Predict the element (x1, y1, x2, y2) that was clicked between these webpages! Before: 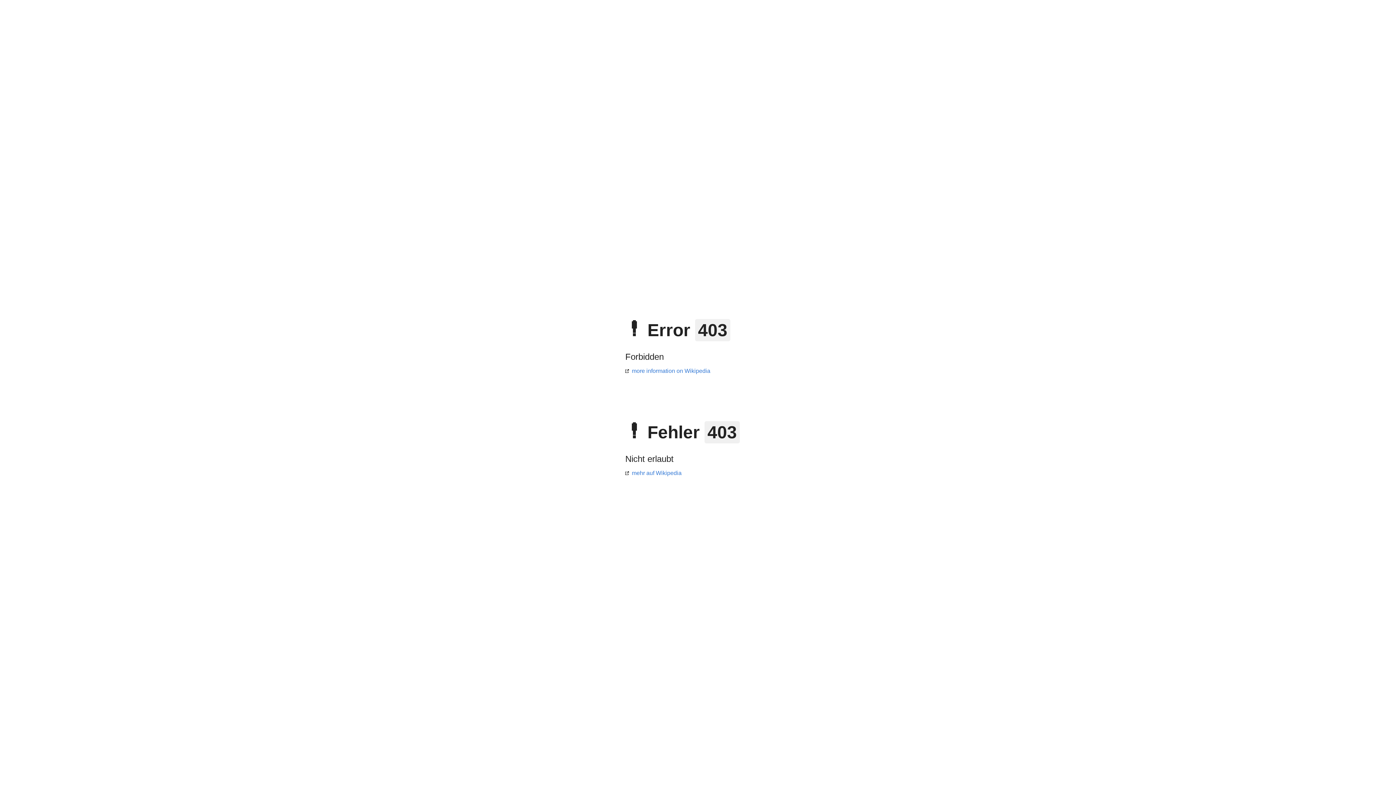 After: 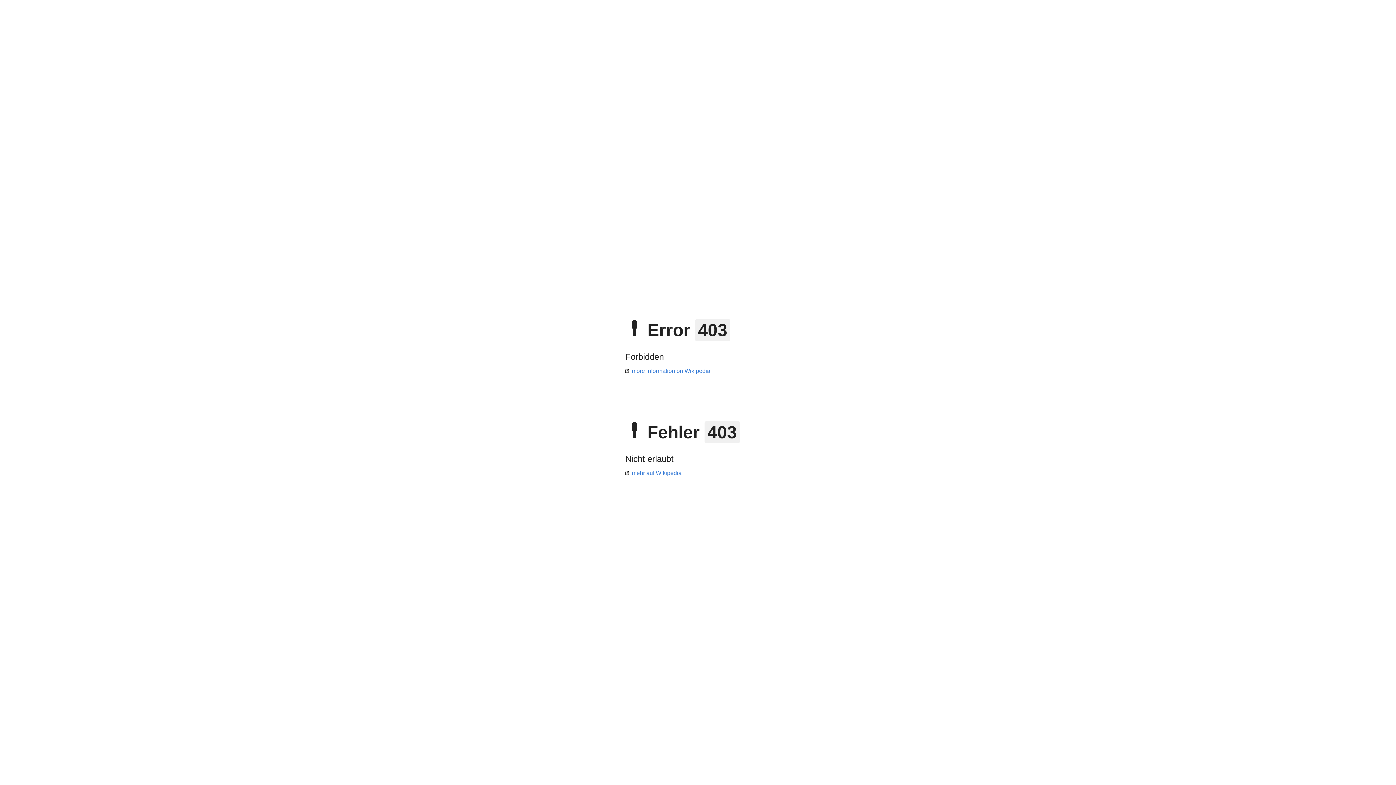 Action: label: more information on Wikipedia bbox: (625, 368, 710, 374)